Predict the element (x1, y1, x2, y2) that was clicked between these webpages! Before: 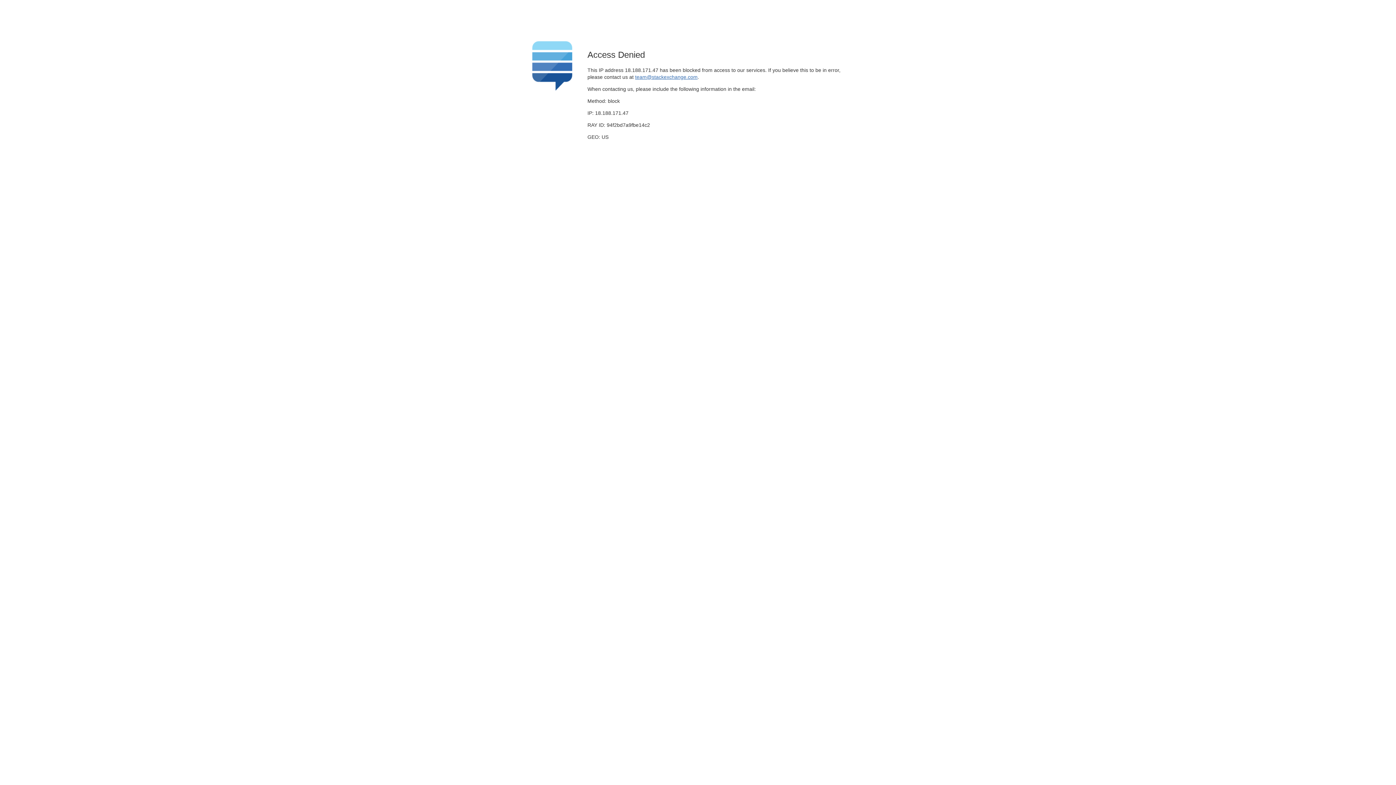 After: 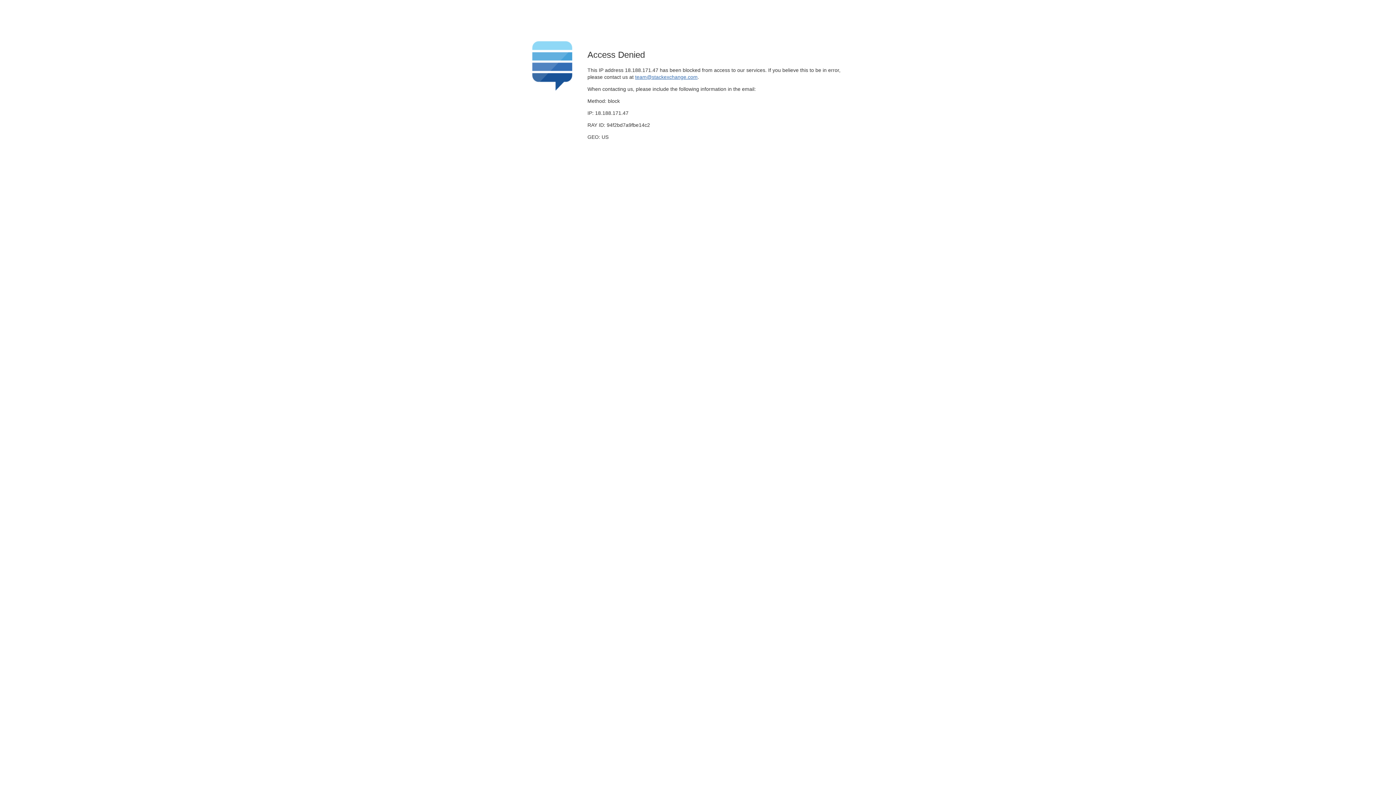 Action: label: team@stackexchange.com bbox: (635, 74, 697, 79)